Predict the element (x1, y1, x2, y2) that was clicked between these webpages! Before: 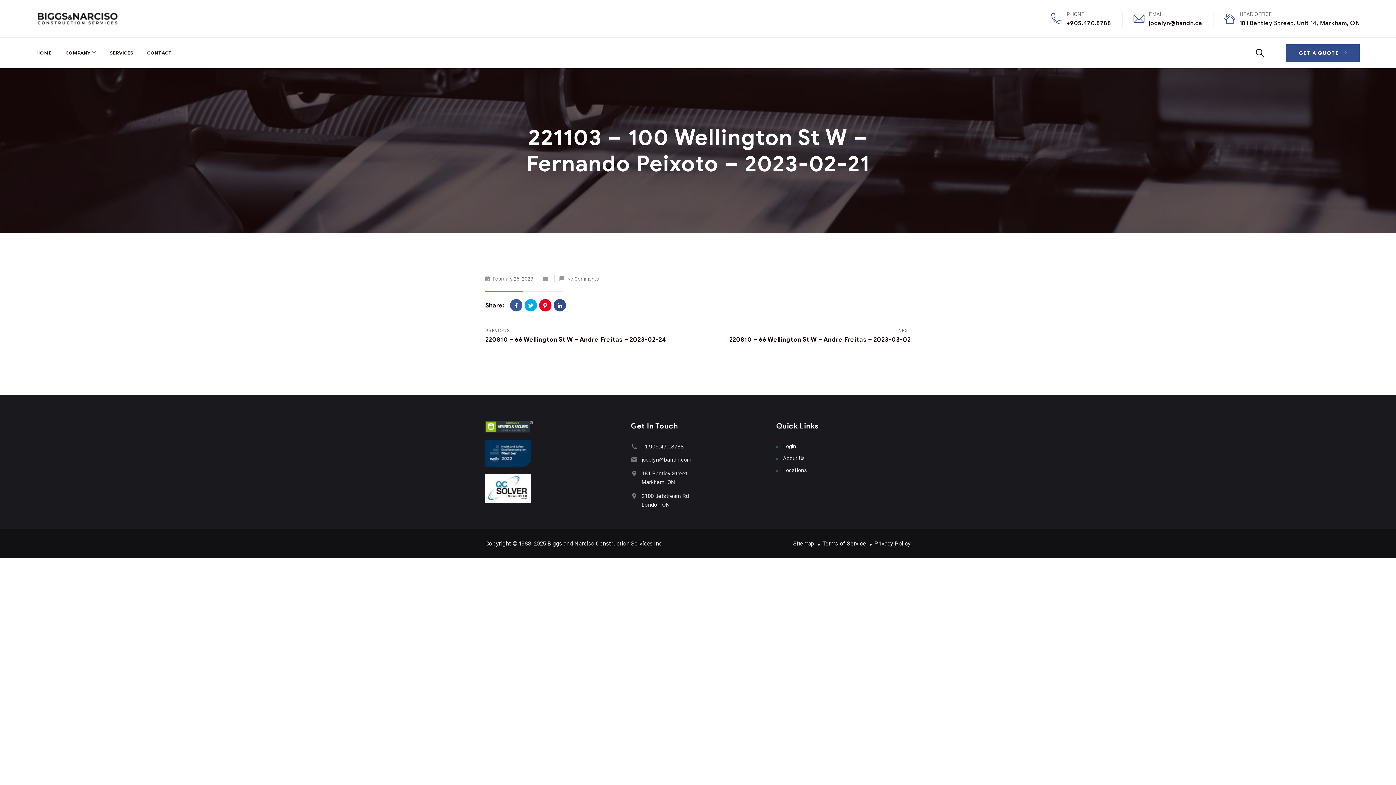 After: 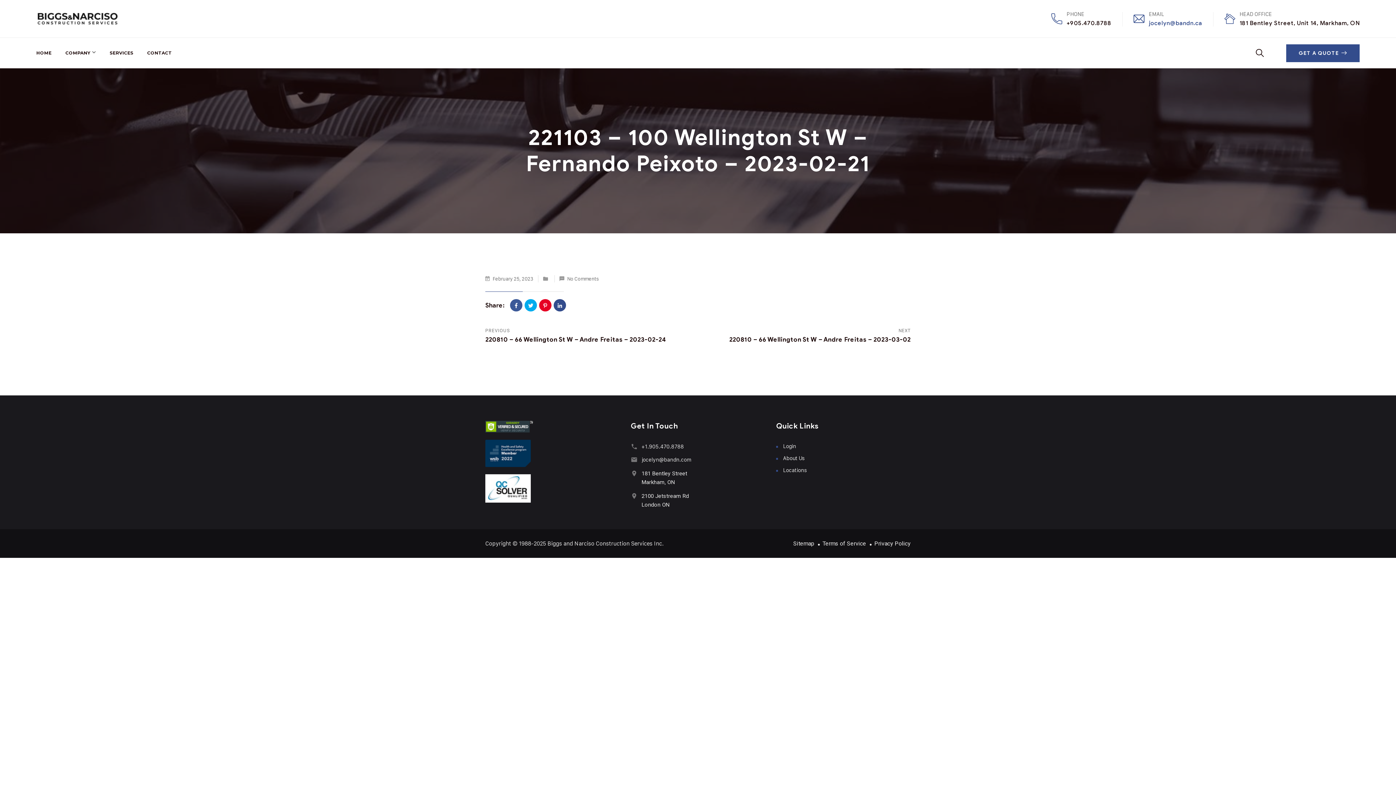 Action: label: jocelyn@bandn.ca bbox: (1149, 19, 1202, 26)